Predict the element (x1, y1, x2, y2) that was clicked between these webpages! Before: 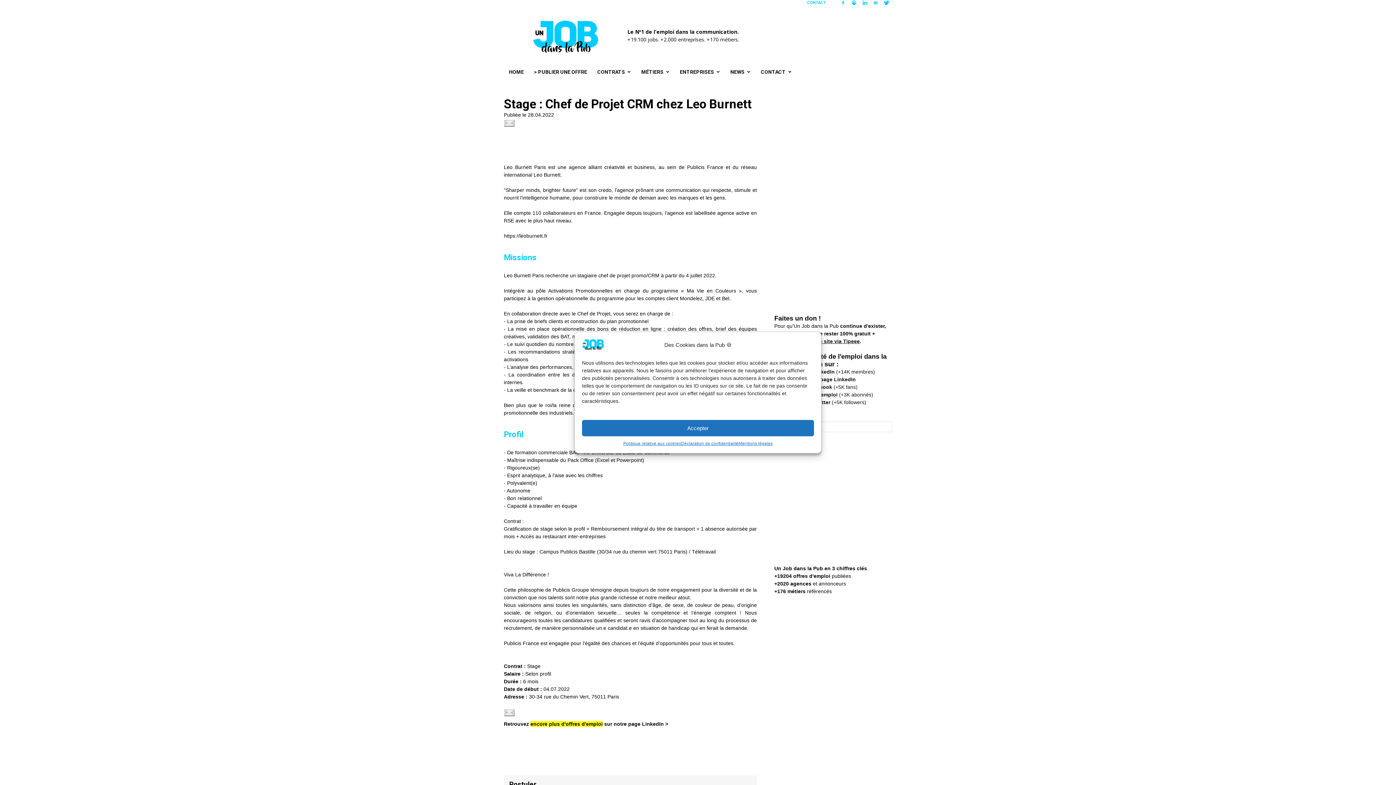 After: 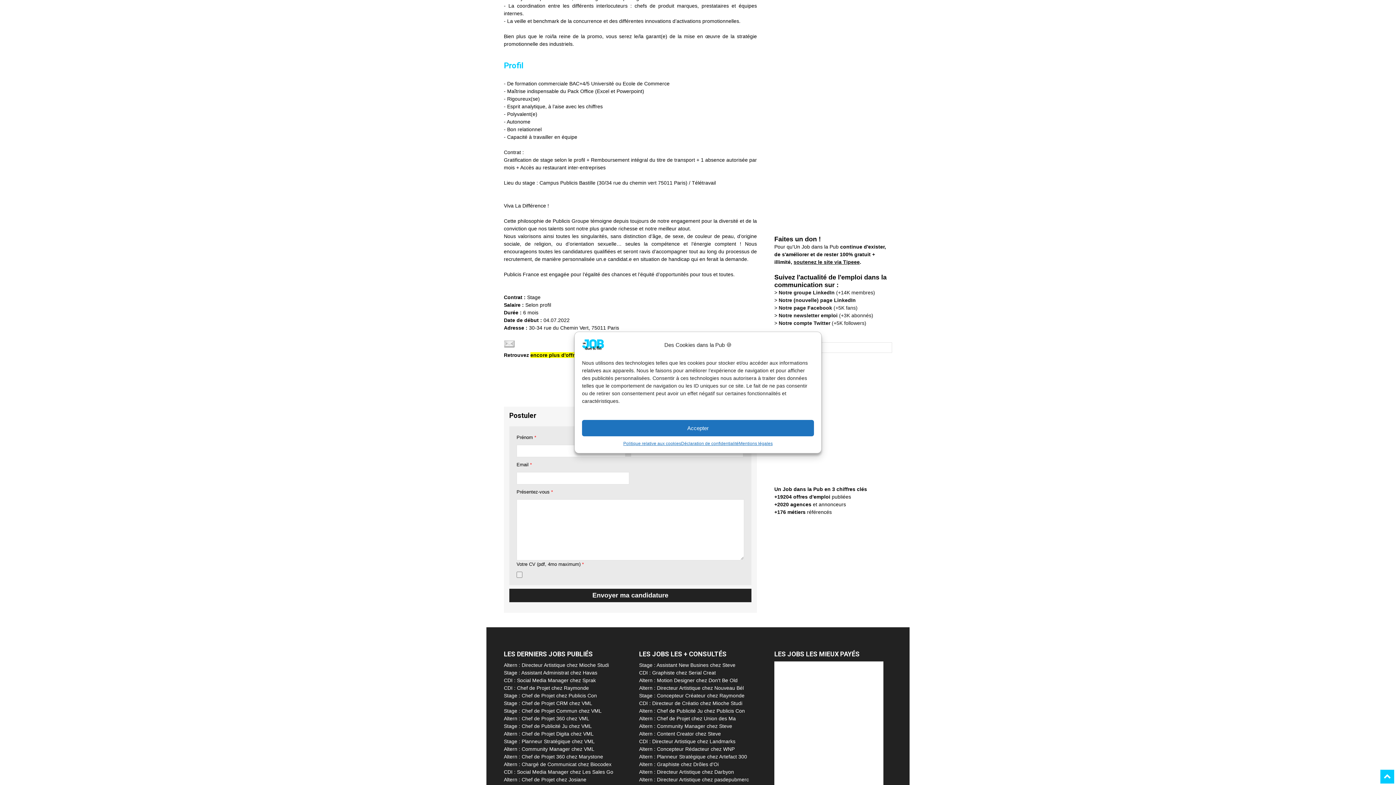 Action: label: Notre groupe LinkedIn (+14K membres) bbox: (778, 369, 875, 374)